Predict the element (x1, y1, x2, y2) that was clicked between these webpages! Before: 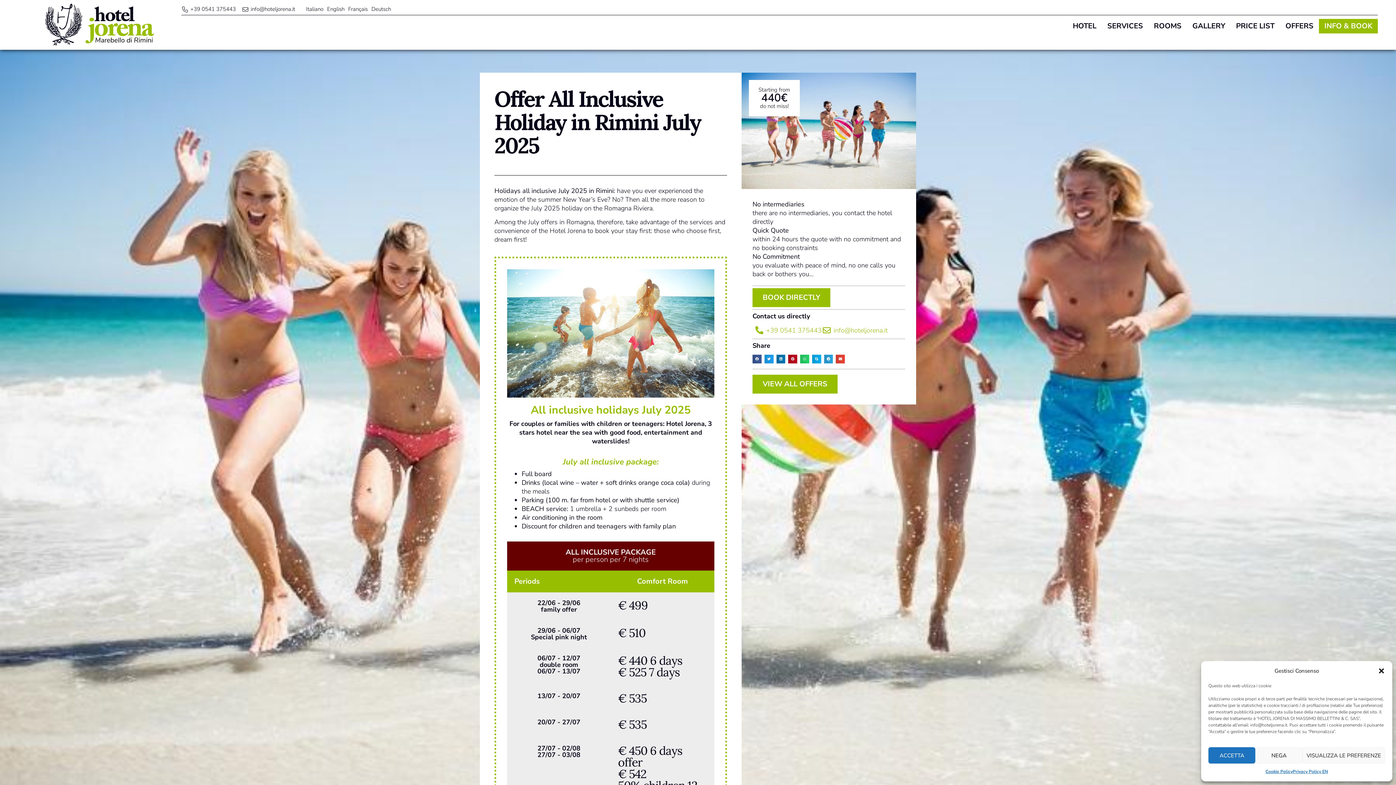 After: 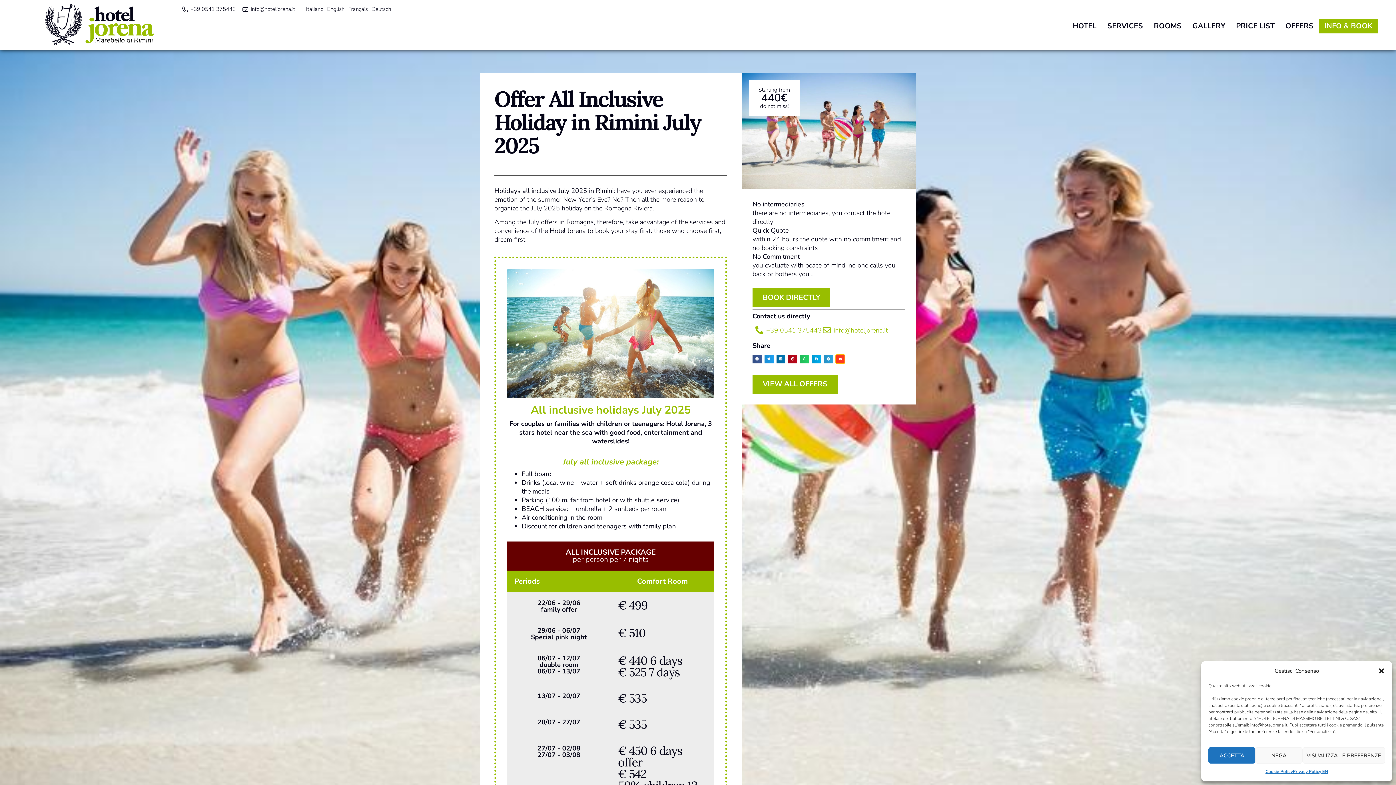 Action: label: Share on email bbox: (836, 354, 845, 363)